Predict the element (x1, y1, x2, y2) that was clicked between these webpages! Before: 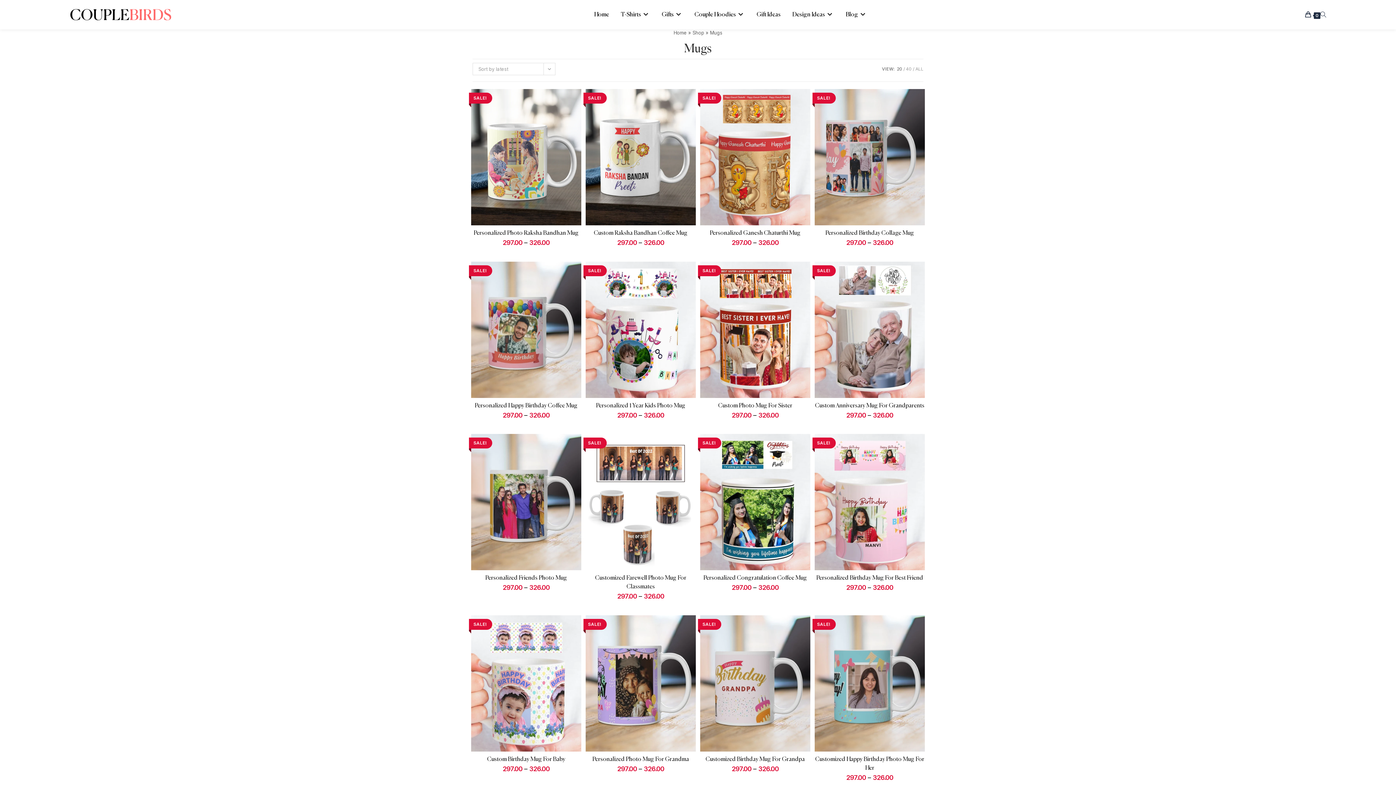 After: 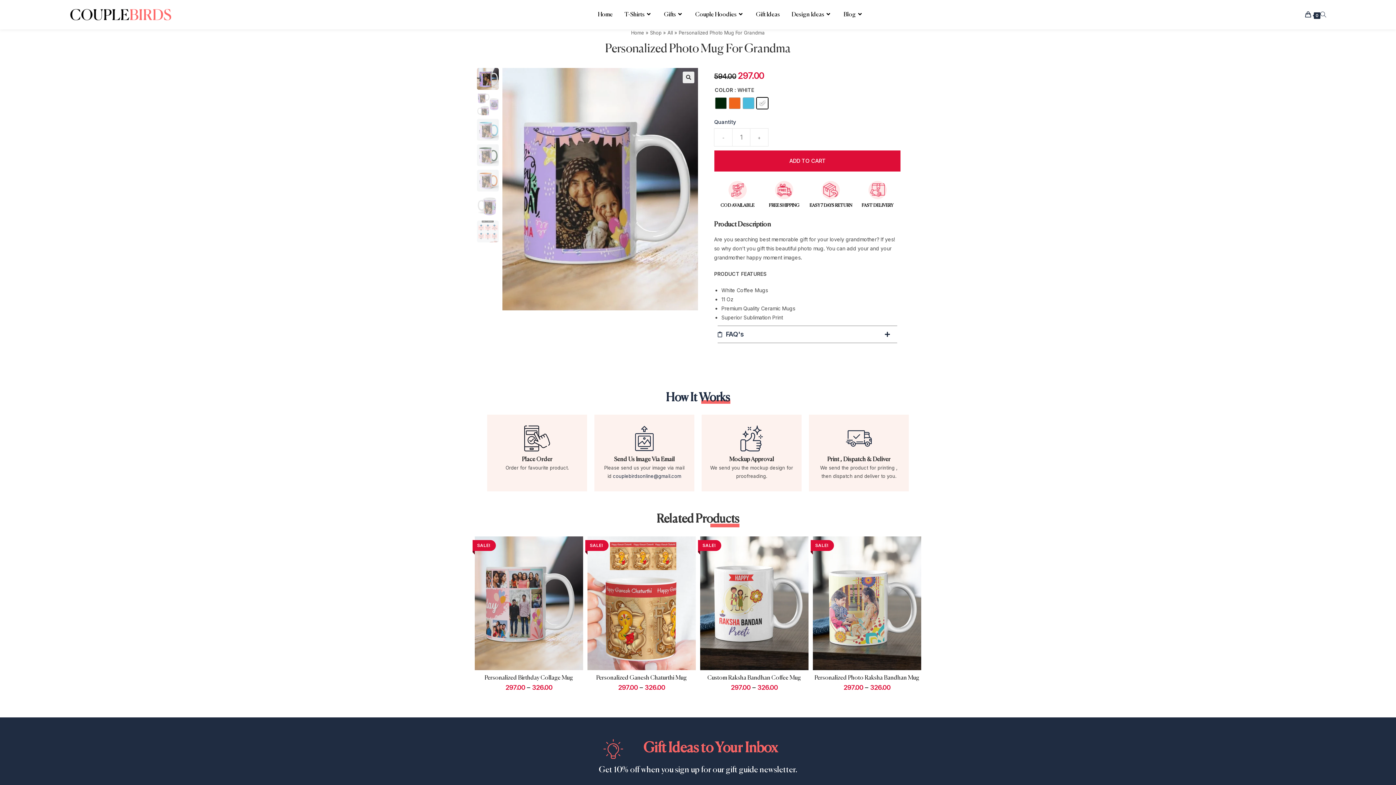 Action: bbox: (592, 755, 689, 764) label: Personalized Photo Mug For Grandma